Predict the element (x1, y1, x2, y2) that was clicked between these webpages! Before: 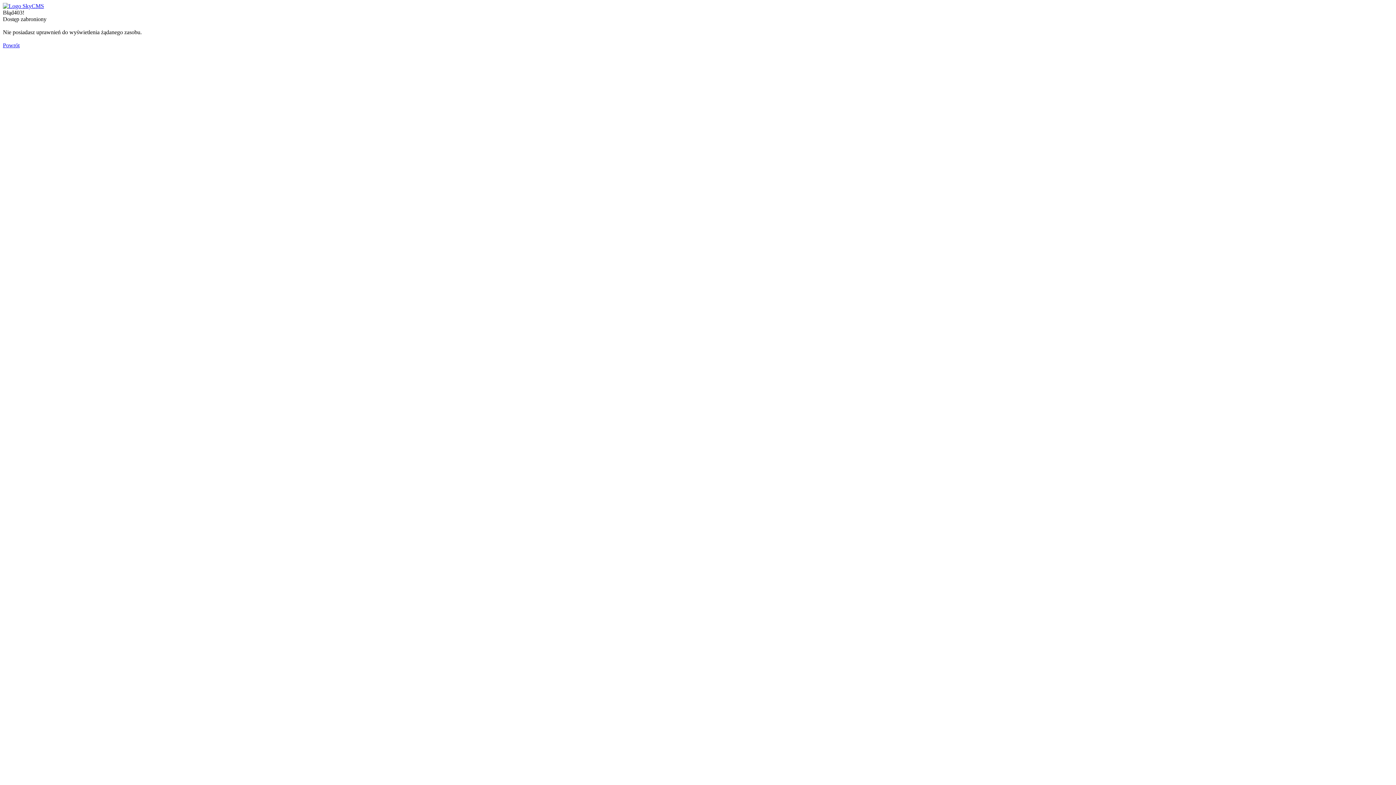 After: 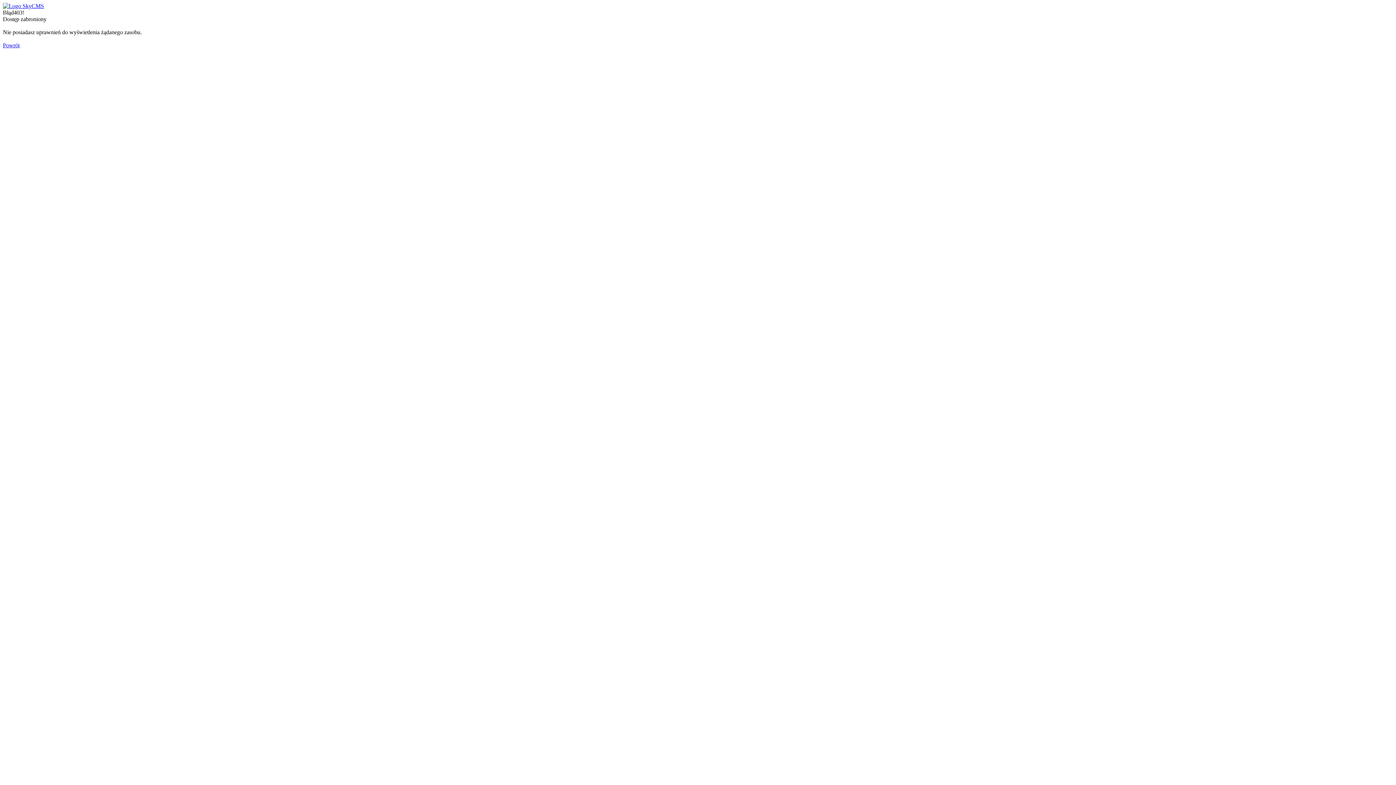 Action: bbox: (2, 2, 44, 9)